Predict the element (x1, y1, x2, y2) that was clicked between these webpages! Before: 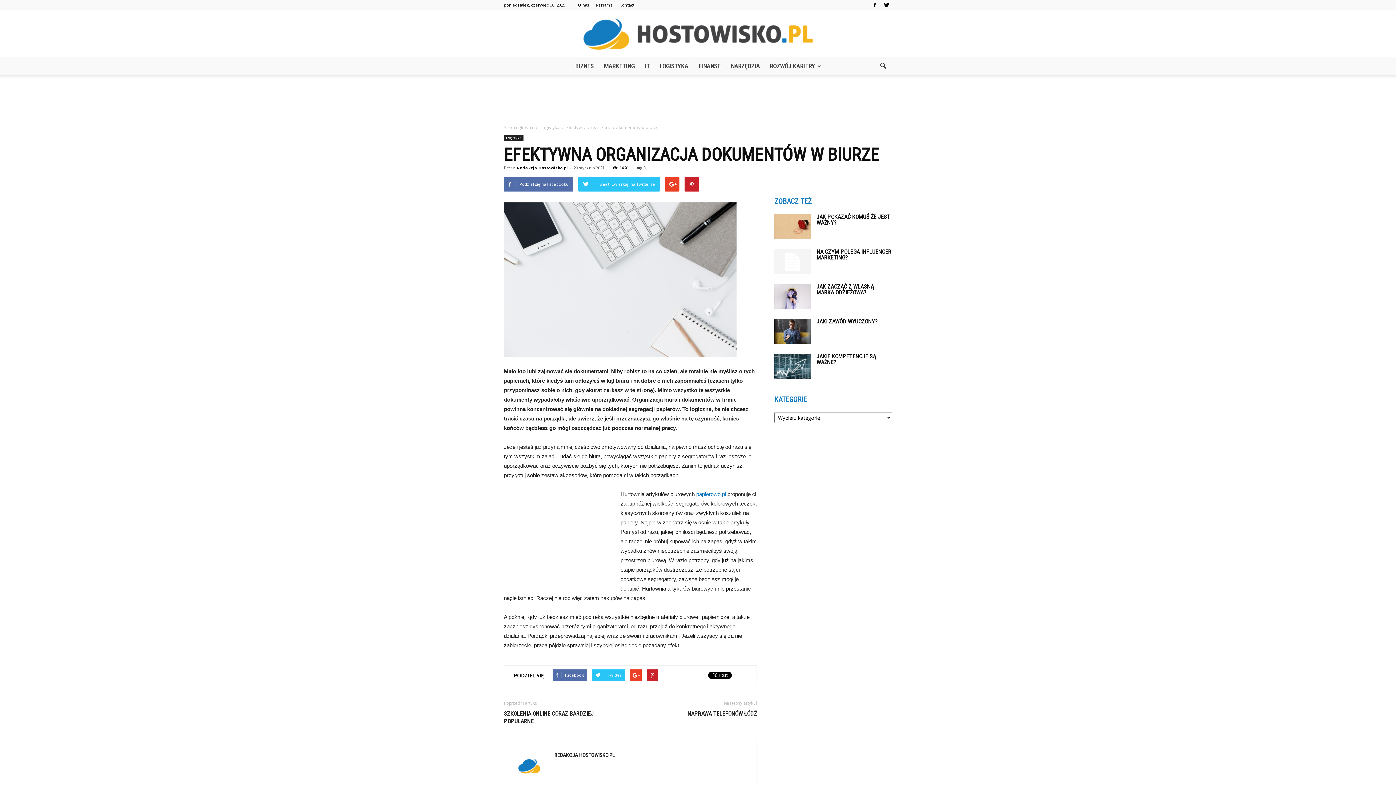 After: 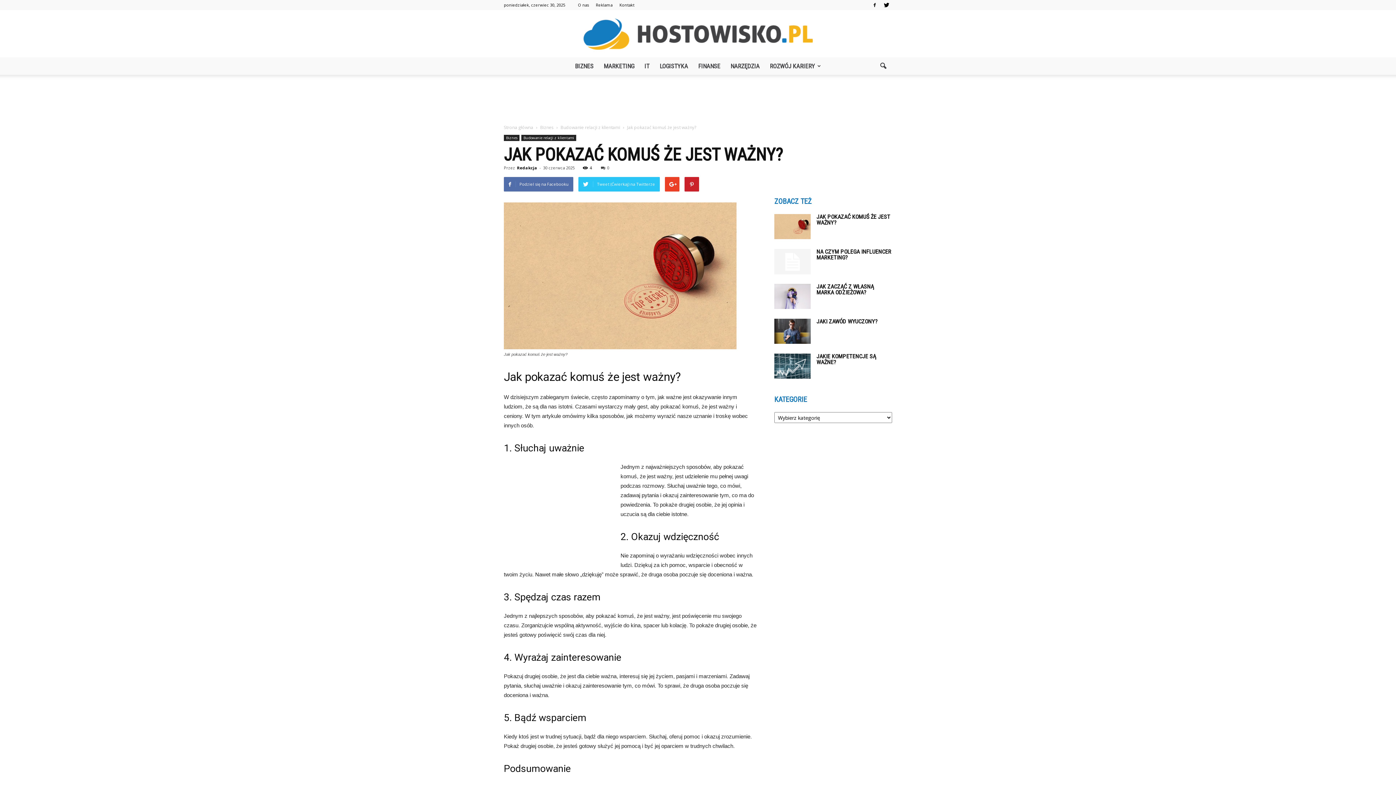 Action: bbox: (816, 213, 890, 226) label: JAK POKAZAĆ KOMUŚ ŻE JEST WAŻNY?